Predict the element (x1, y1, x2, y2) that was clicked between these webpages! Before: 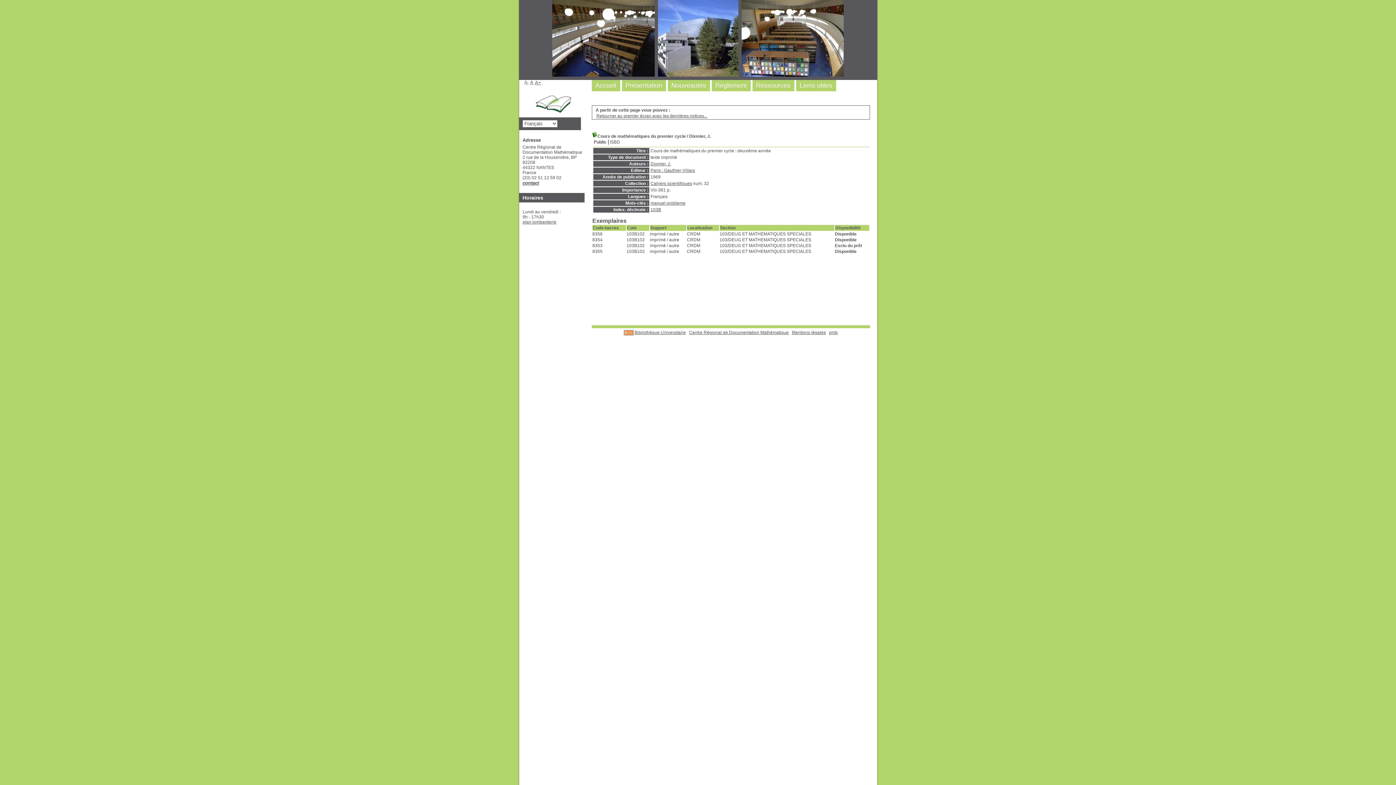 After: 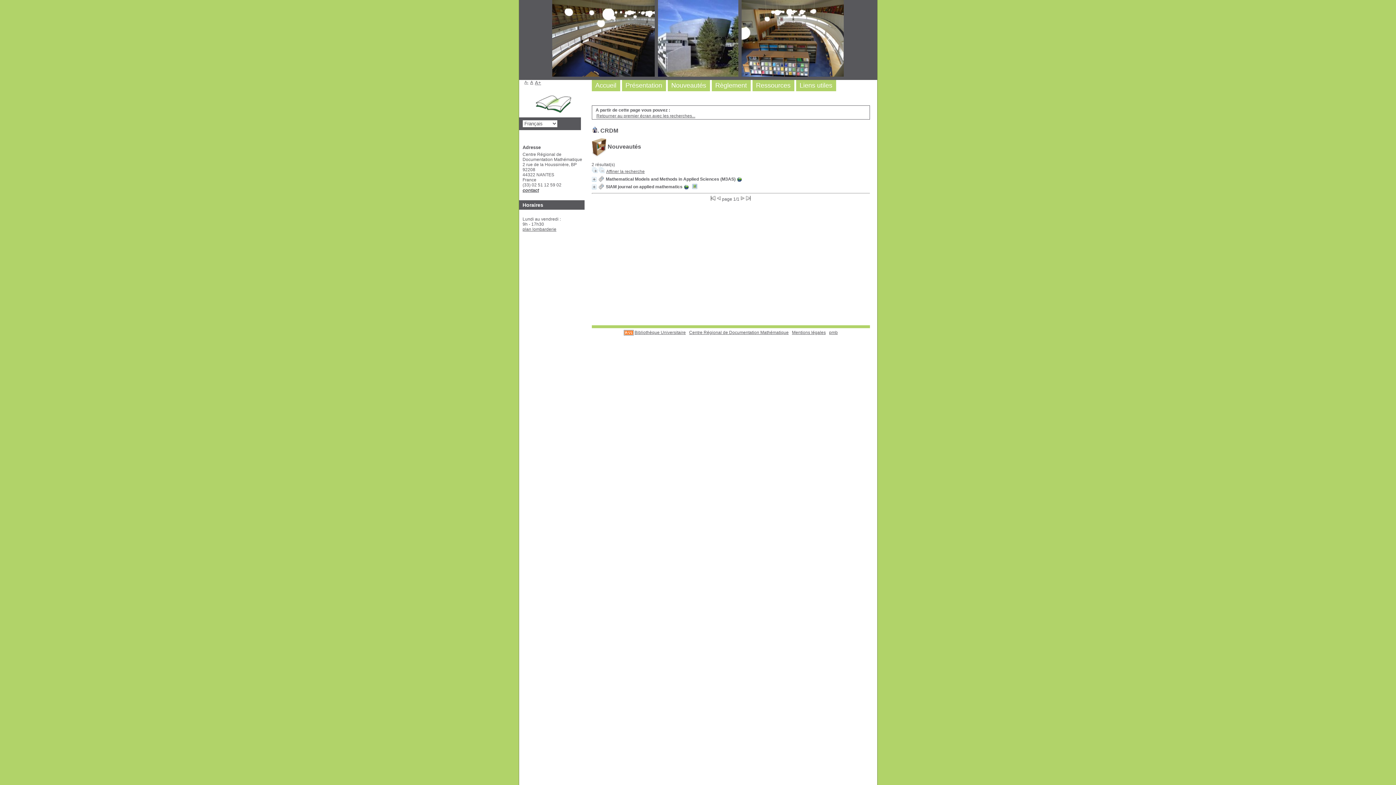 Action: label: Nouveautés bbox: (671, 81, 706, 89)